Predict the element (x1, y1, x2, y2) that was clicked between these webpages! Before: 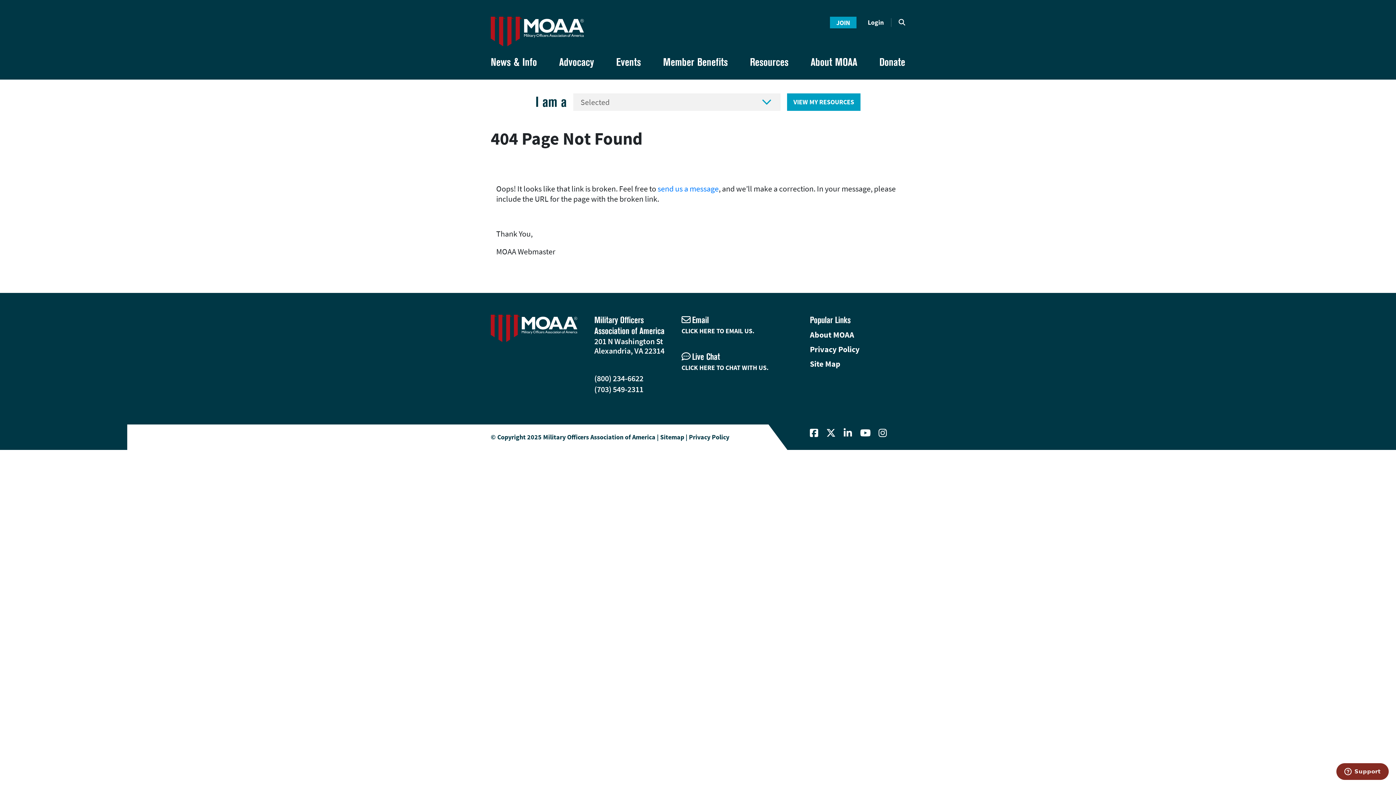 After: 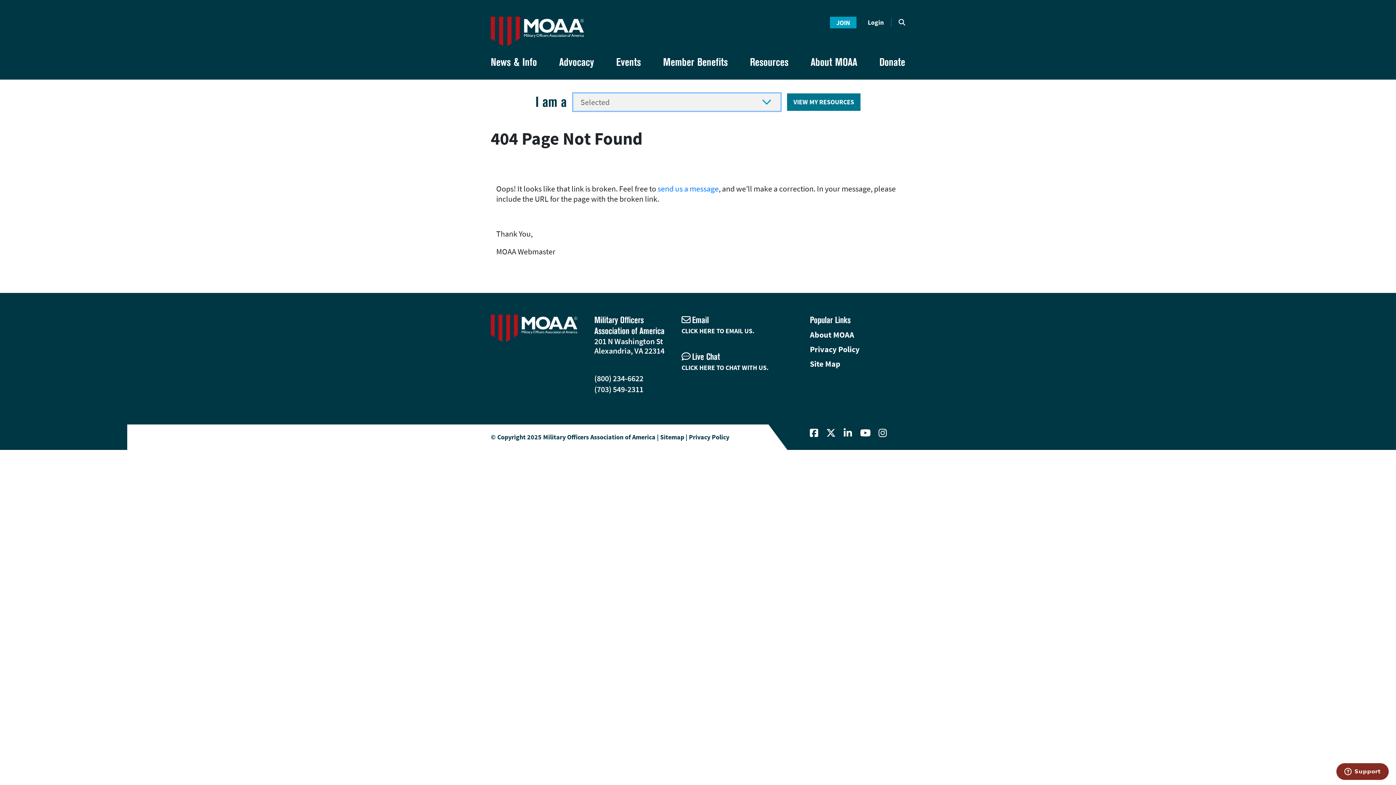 Action: bbox: (787, 93, 860, 110) label: VIEW MY RESOURCES